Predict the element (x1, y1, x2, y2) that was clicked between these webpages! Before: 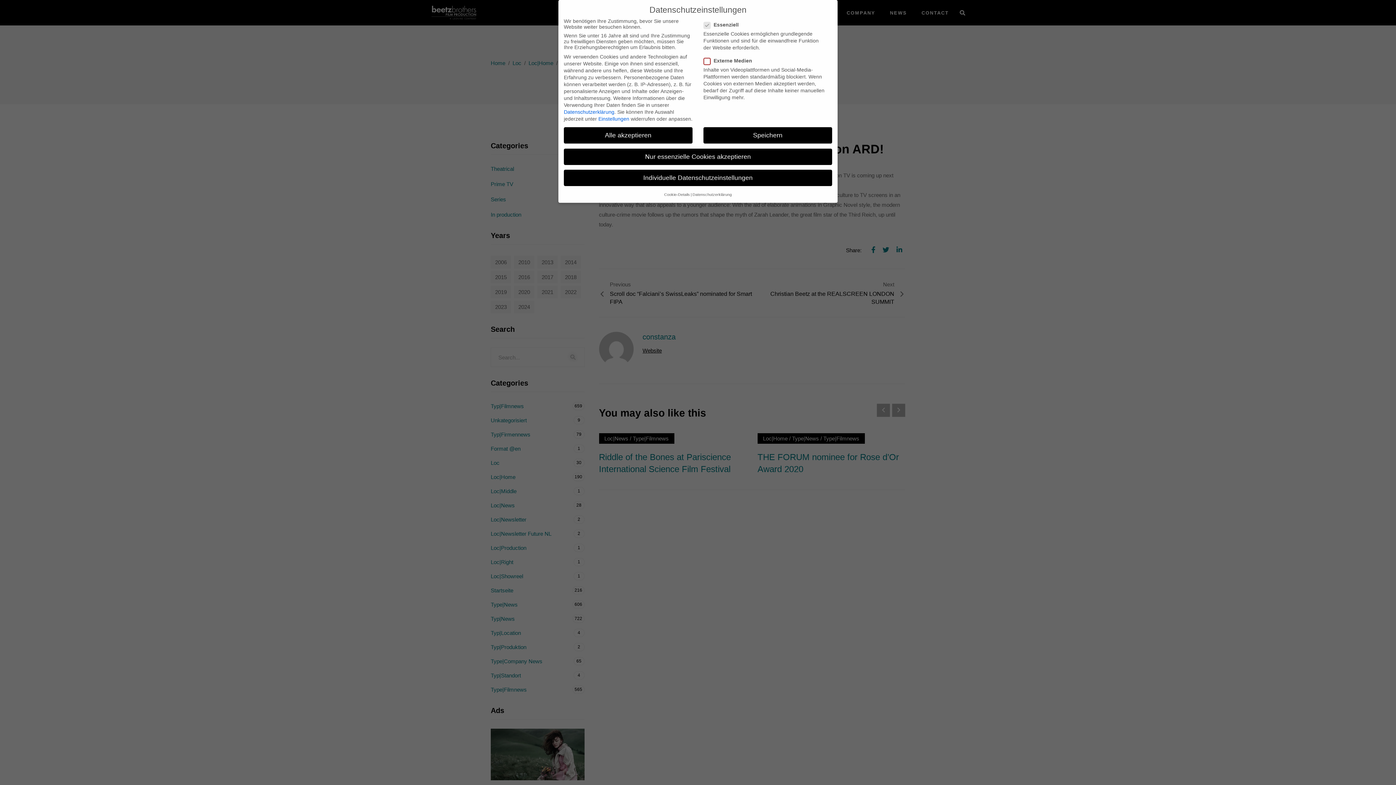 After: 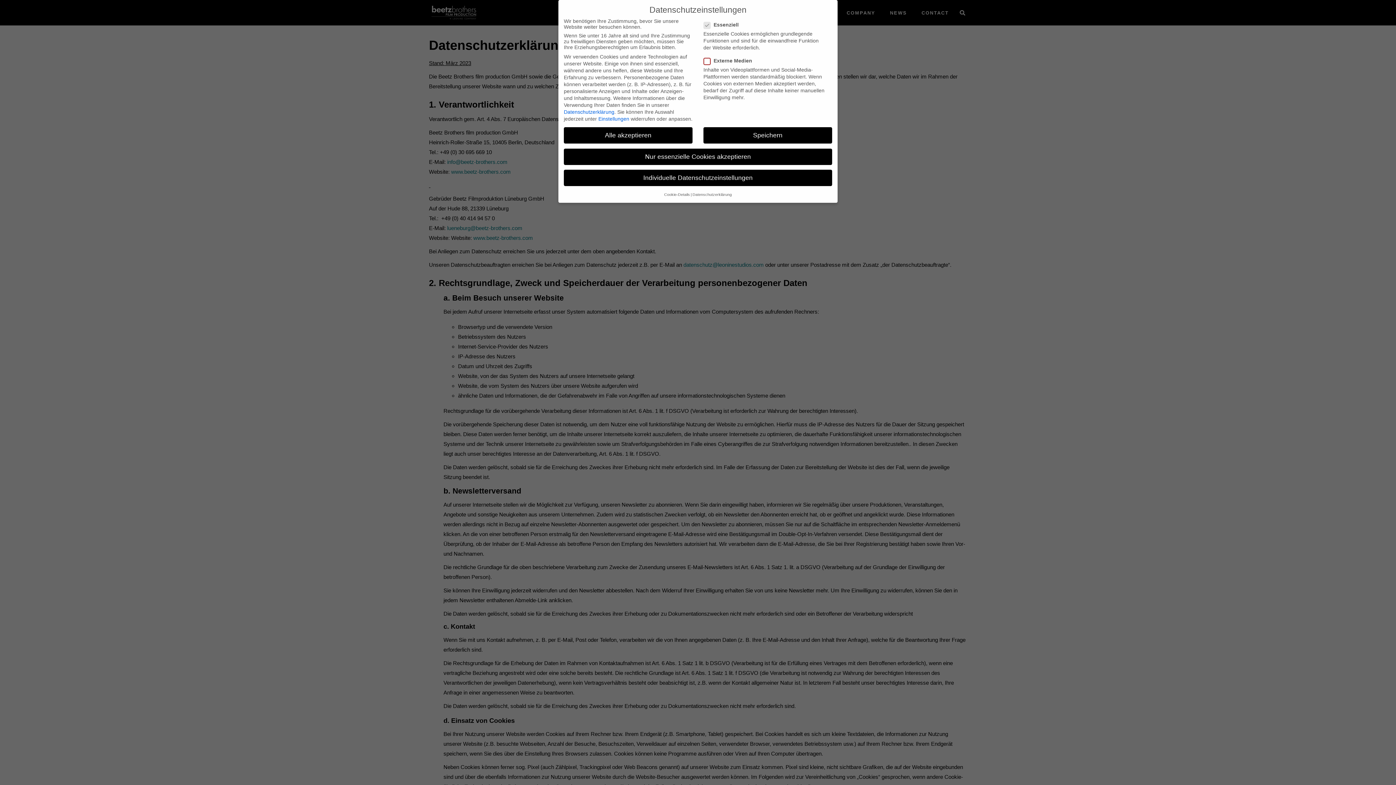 Action: label: Datenschutzerklärung bbox: (564, 109, 614, 114)